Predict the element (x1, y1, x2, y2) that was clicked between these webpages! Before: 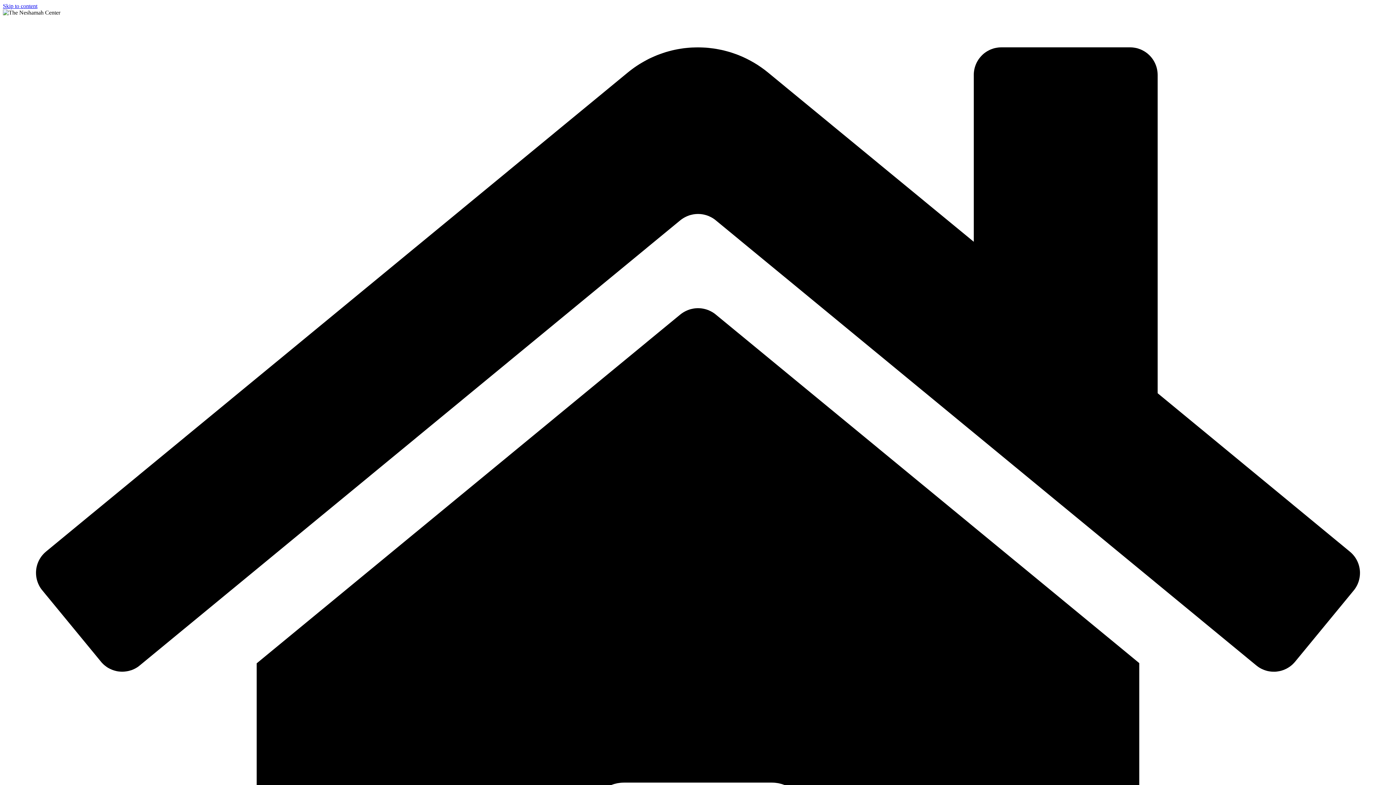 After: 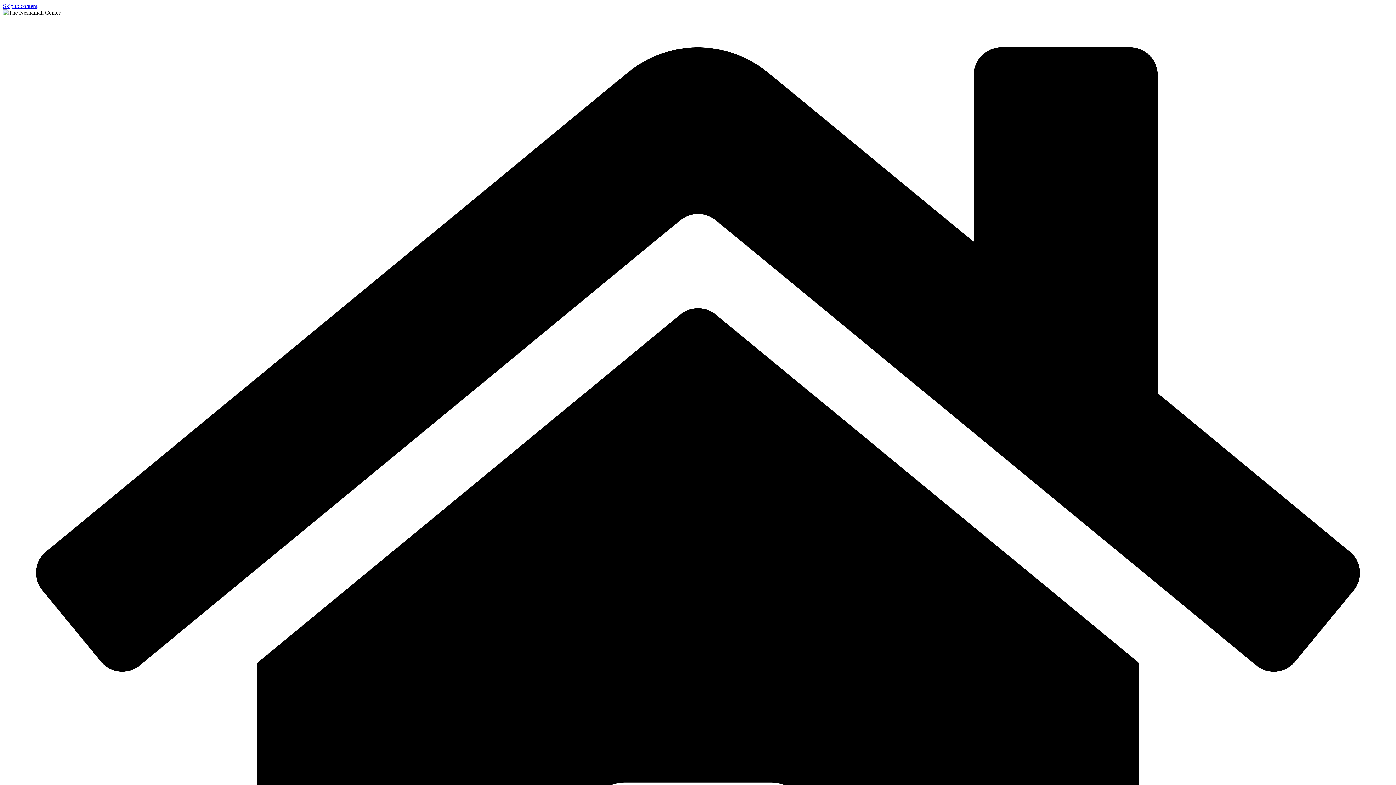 Action: bbox: (2, 2, 37, 9) label: Skip to content